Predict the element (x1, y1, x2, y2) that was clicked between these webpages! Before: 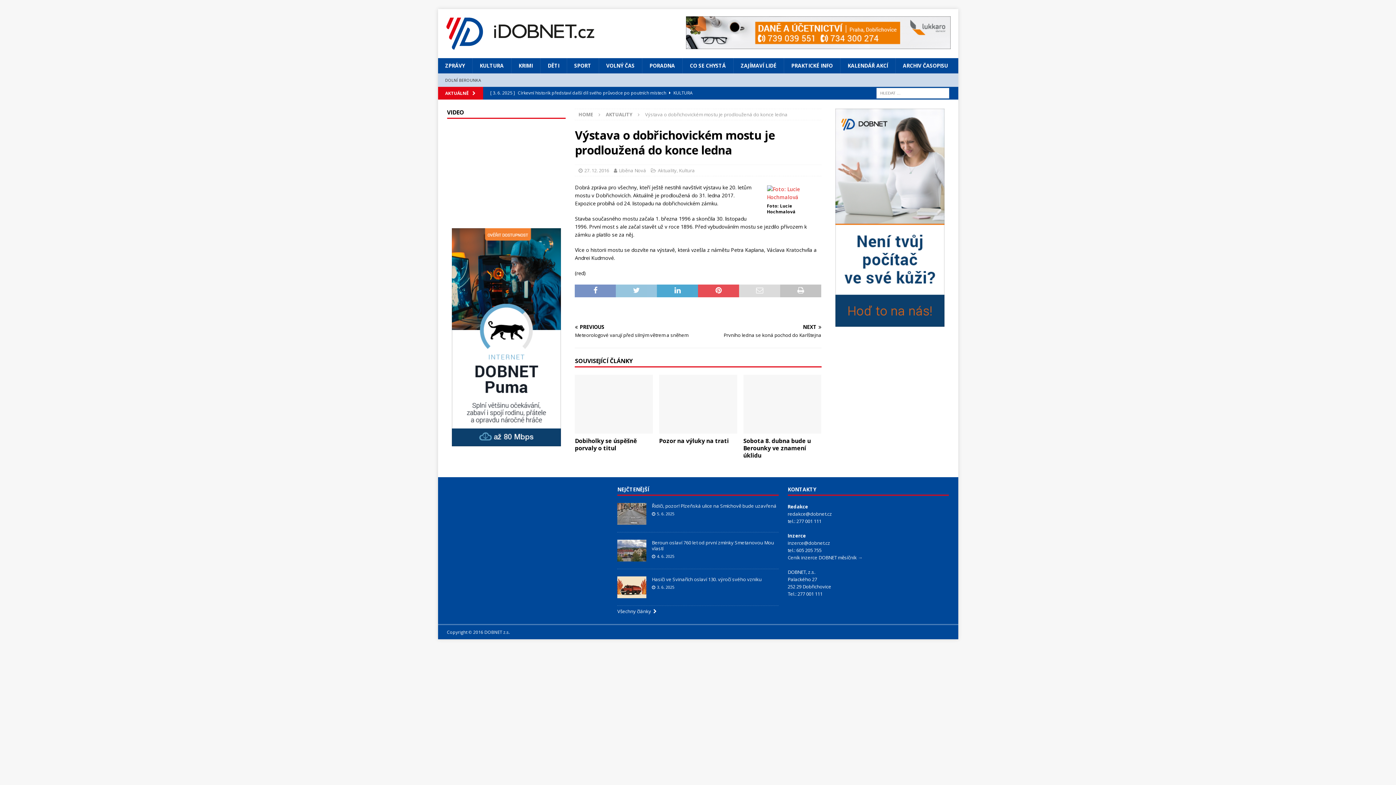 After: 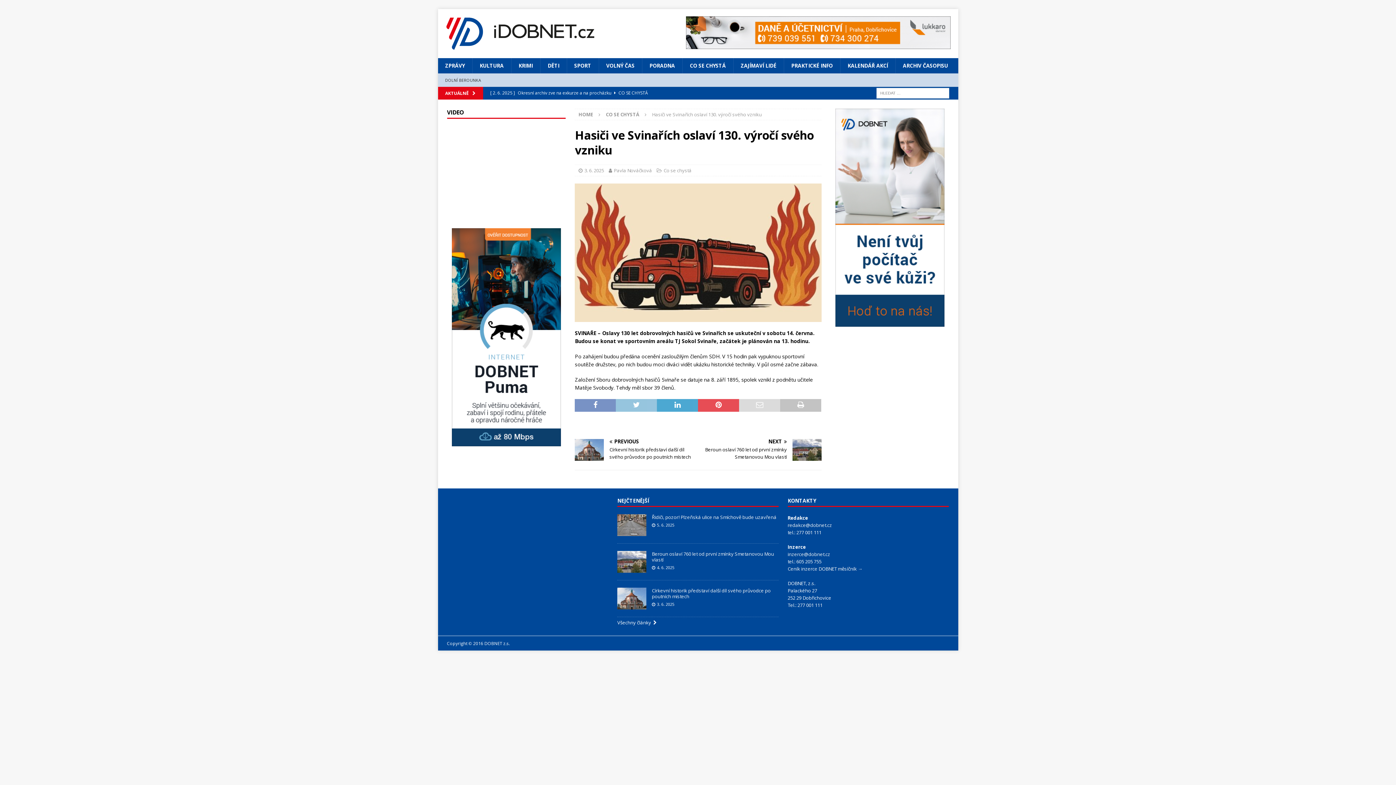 Action: bbox: (617, 576, 646, 598)